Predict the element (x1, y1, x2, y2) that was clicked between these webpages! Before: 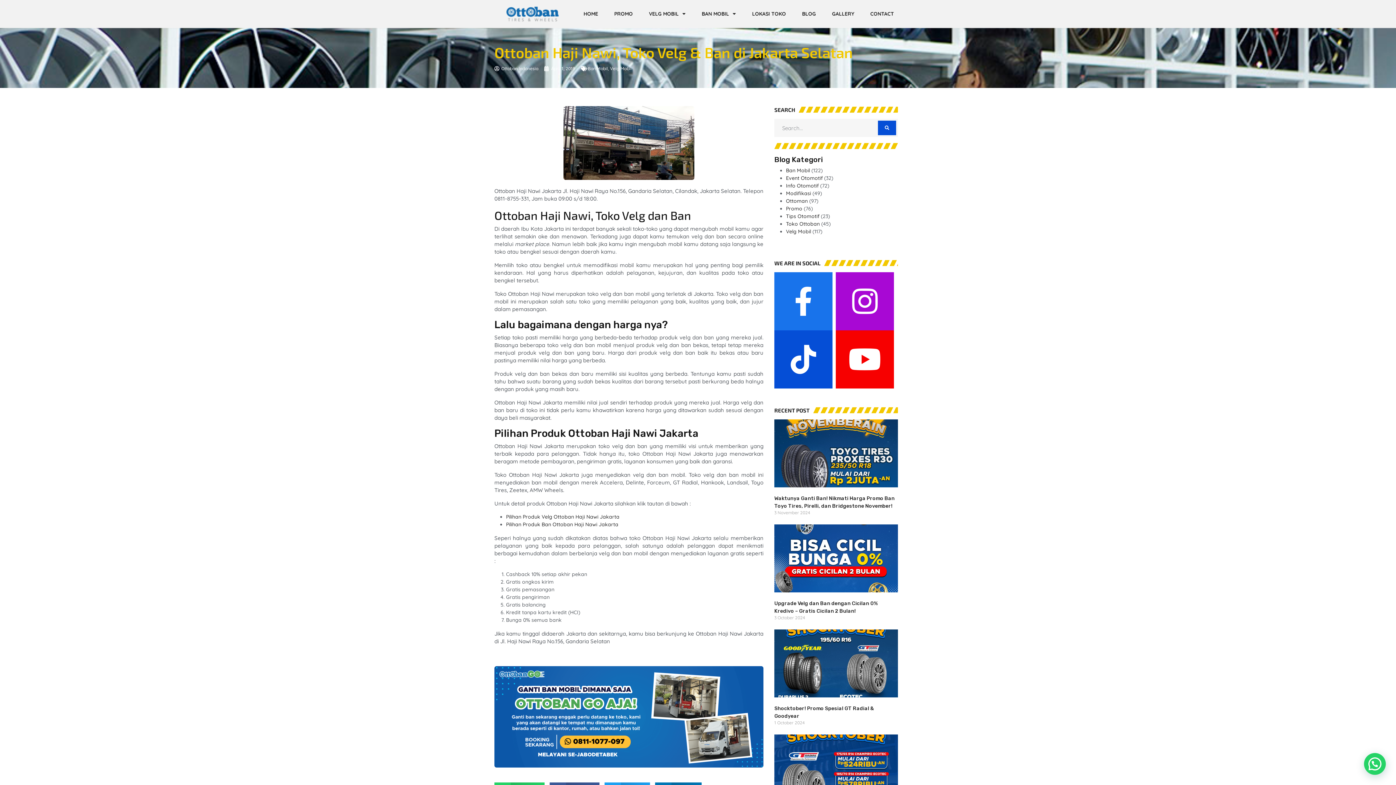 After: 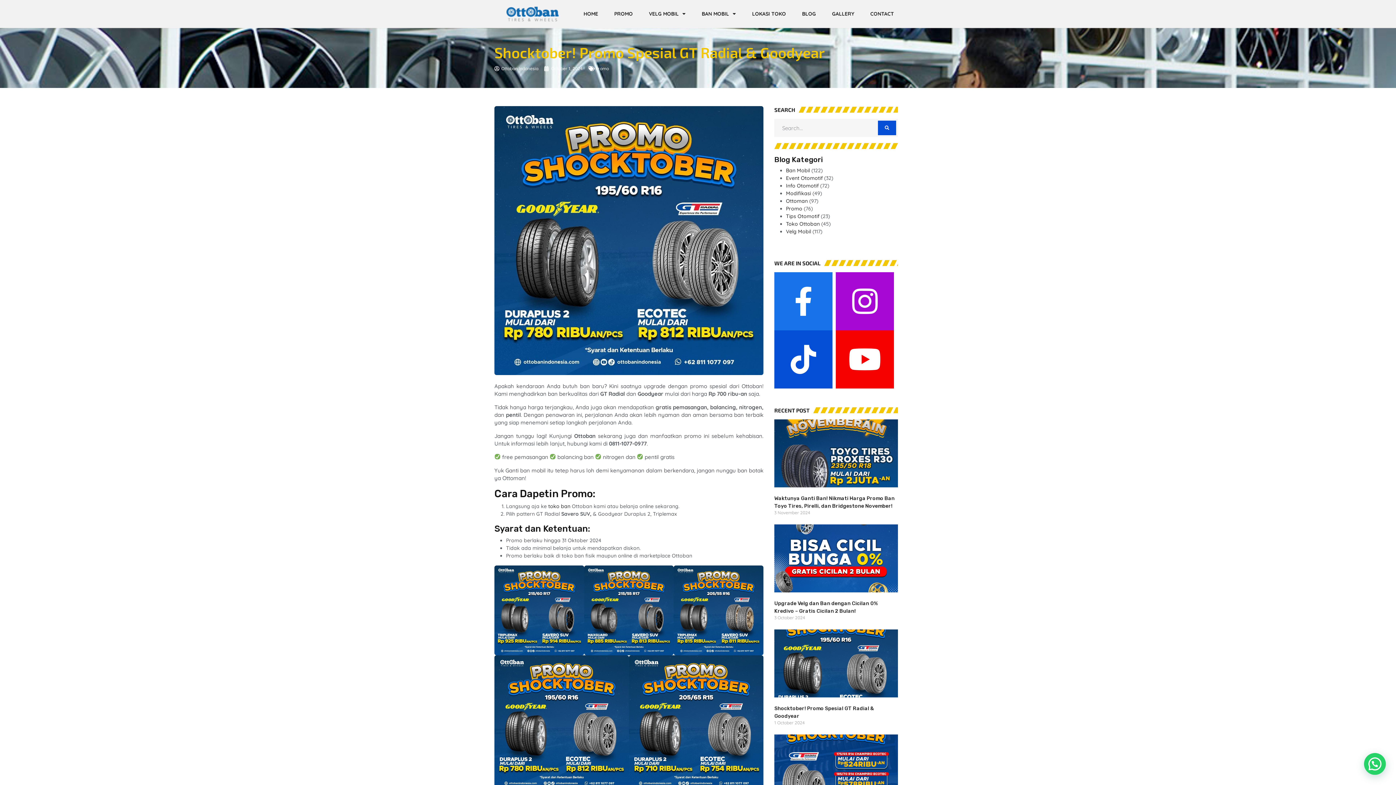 Action: bbox: (774, 629, 898, 697)